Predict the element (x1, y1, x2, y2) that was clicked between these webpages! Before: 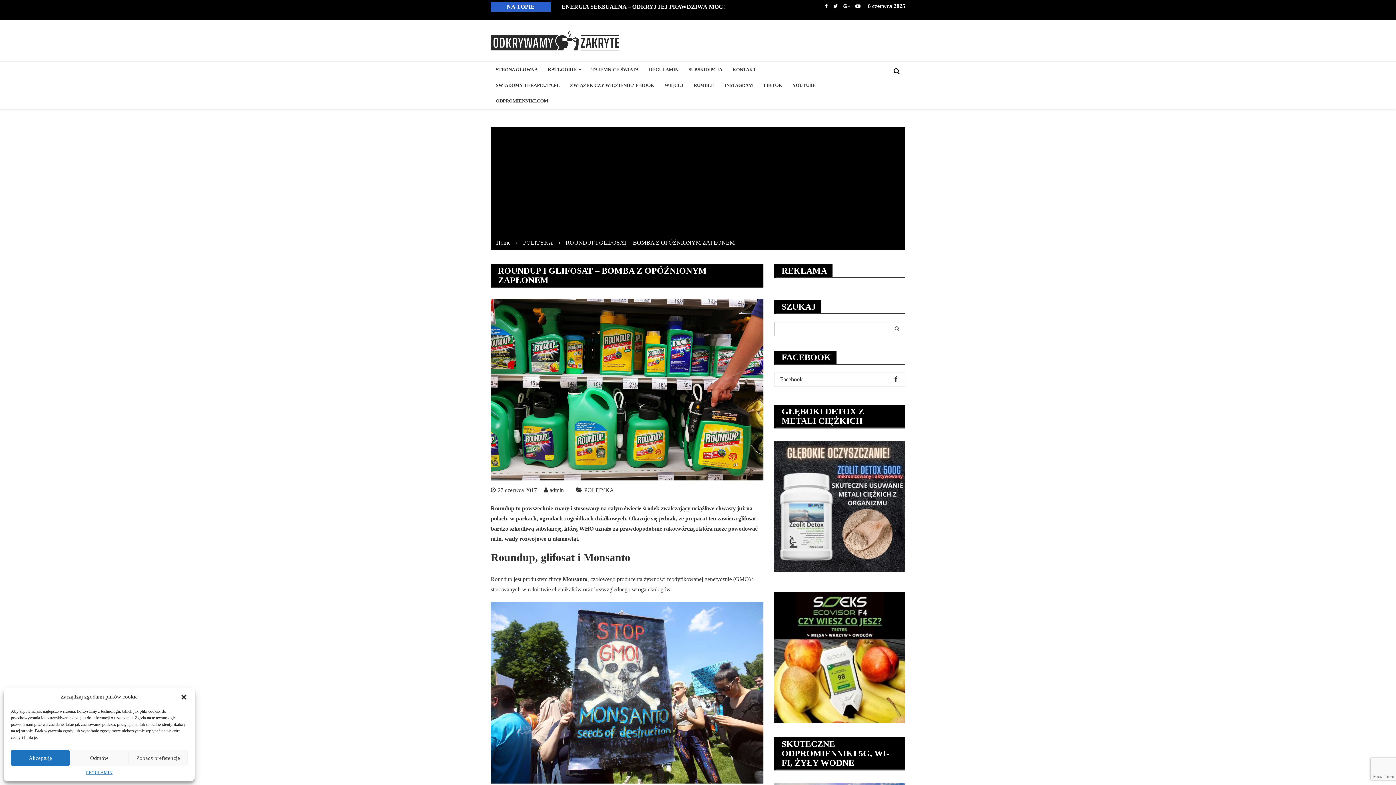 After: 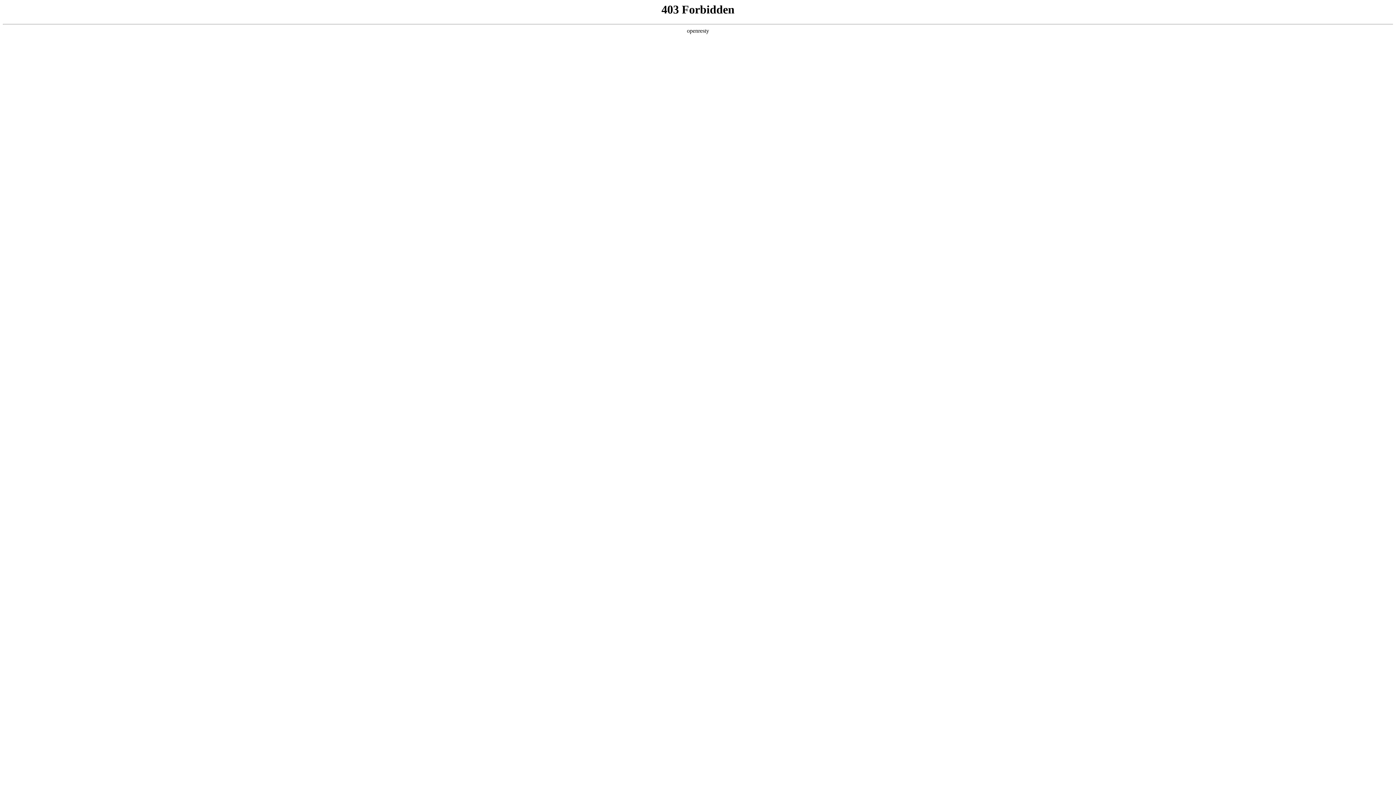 Action: bbox: (774, 500, 905, 506)